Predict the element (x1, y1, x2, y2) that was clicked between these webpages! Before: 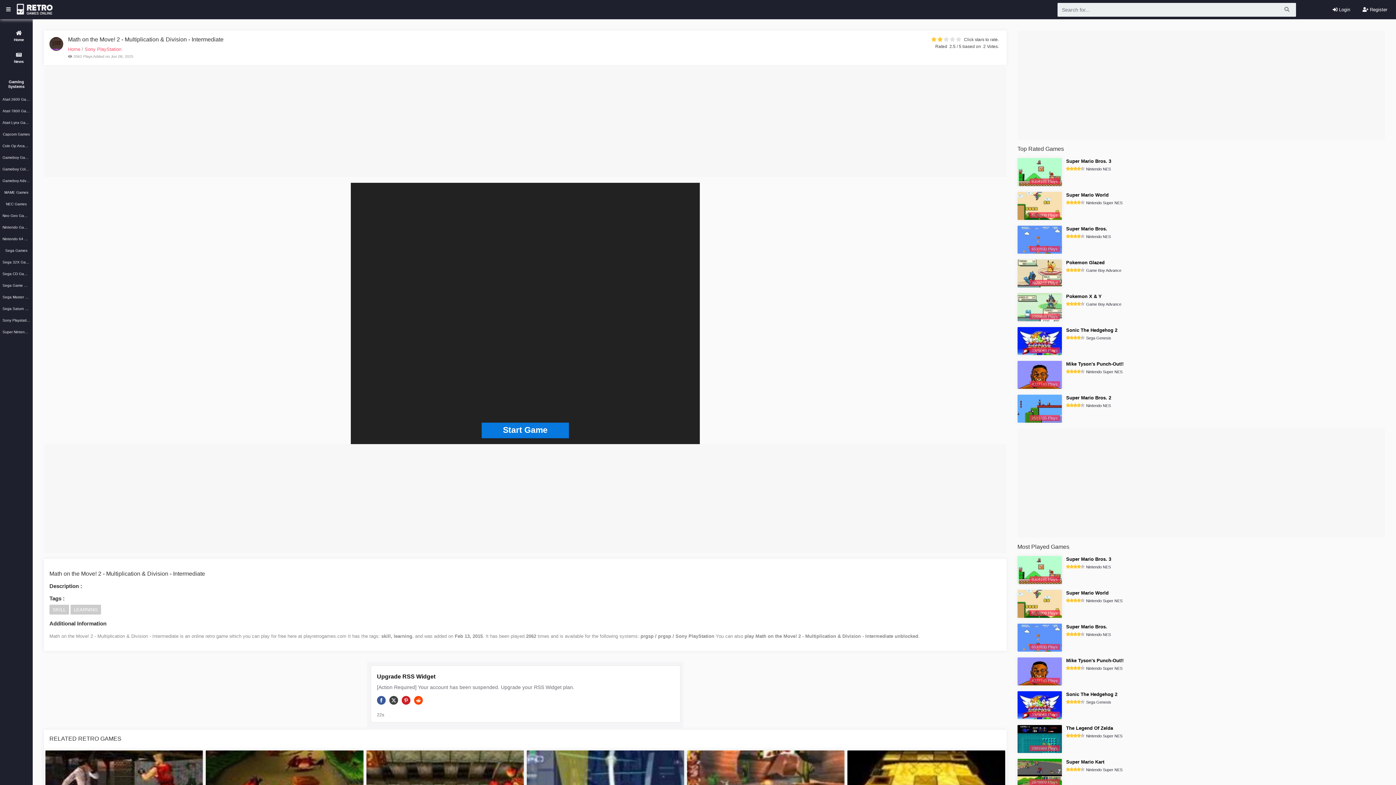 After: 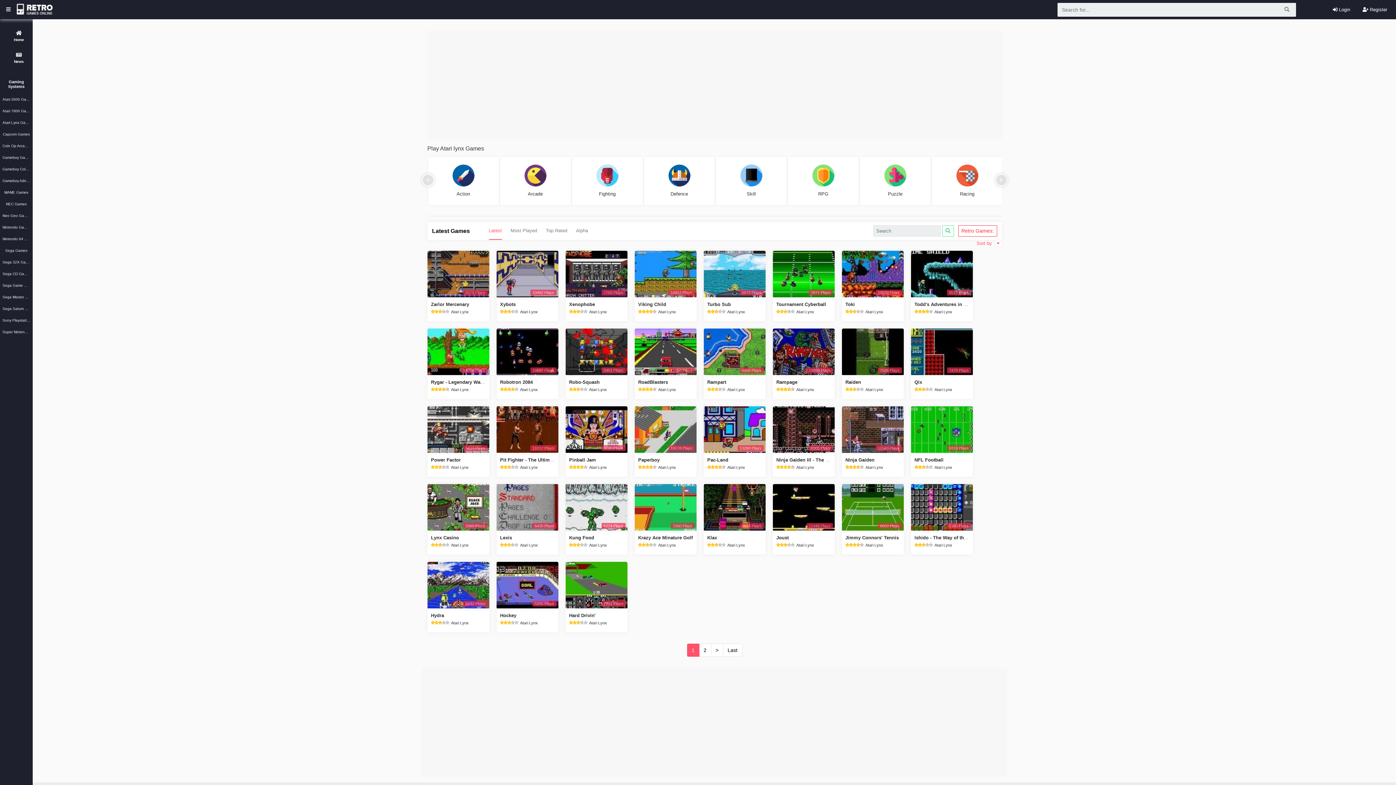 Action: label: Atari Lynx Games bbox: (2, 117, 30, 127)